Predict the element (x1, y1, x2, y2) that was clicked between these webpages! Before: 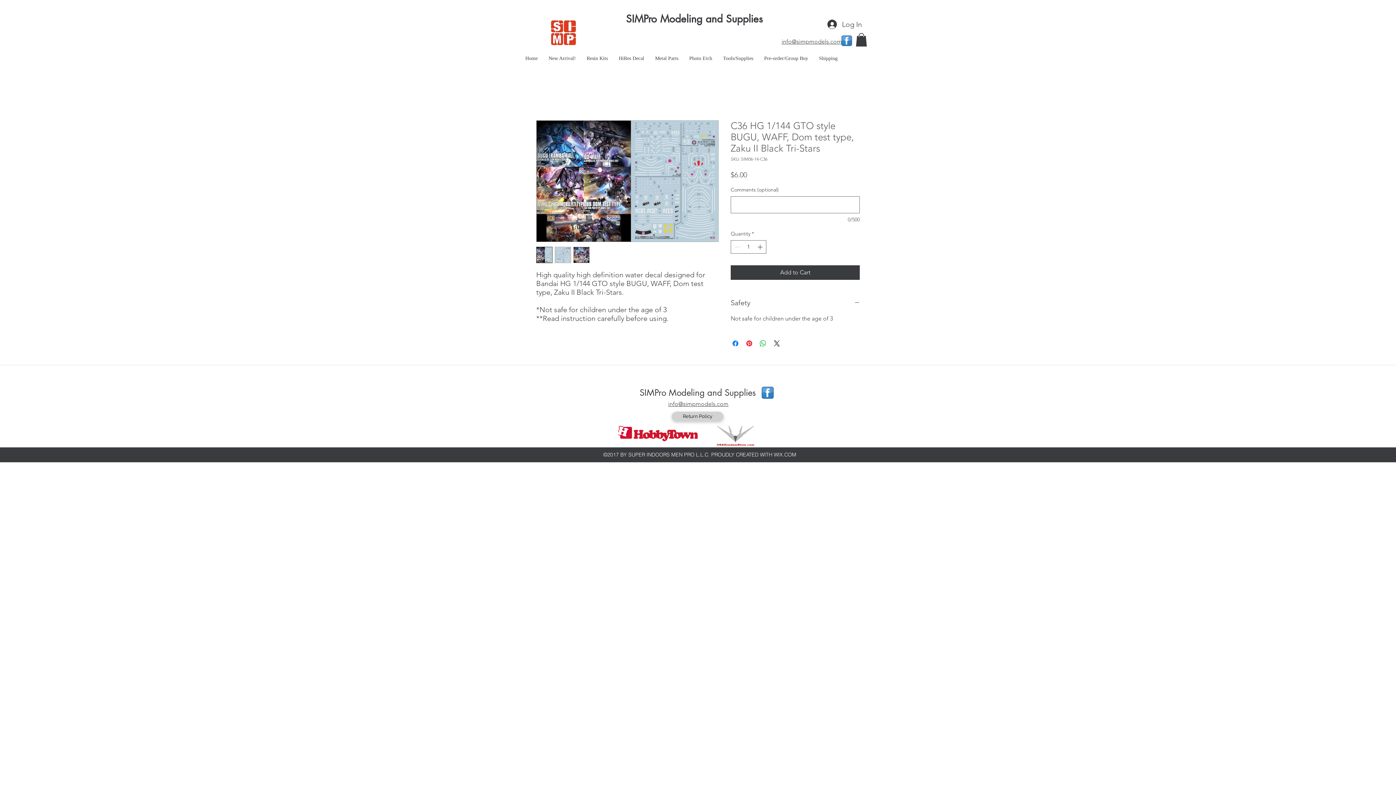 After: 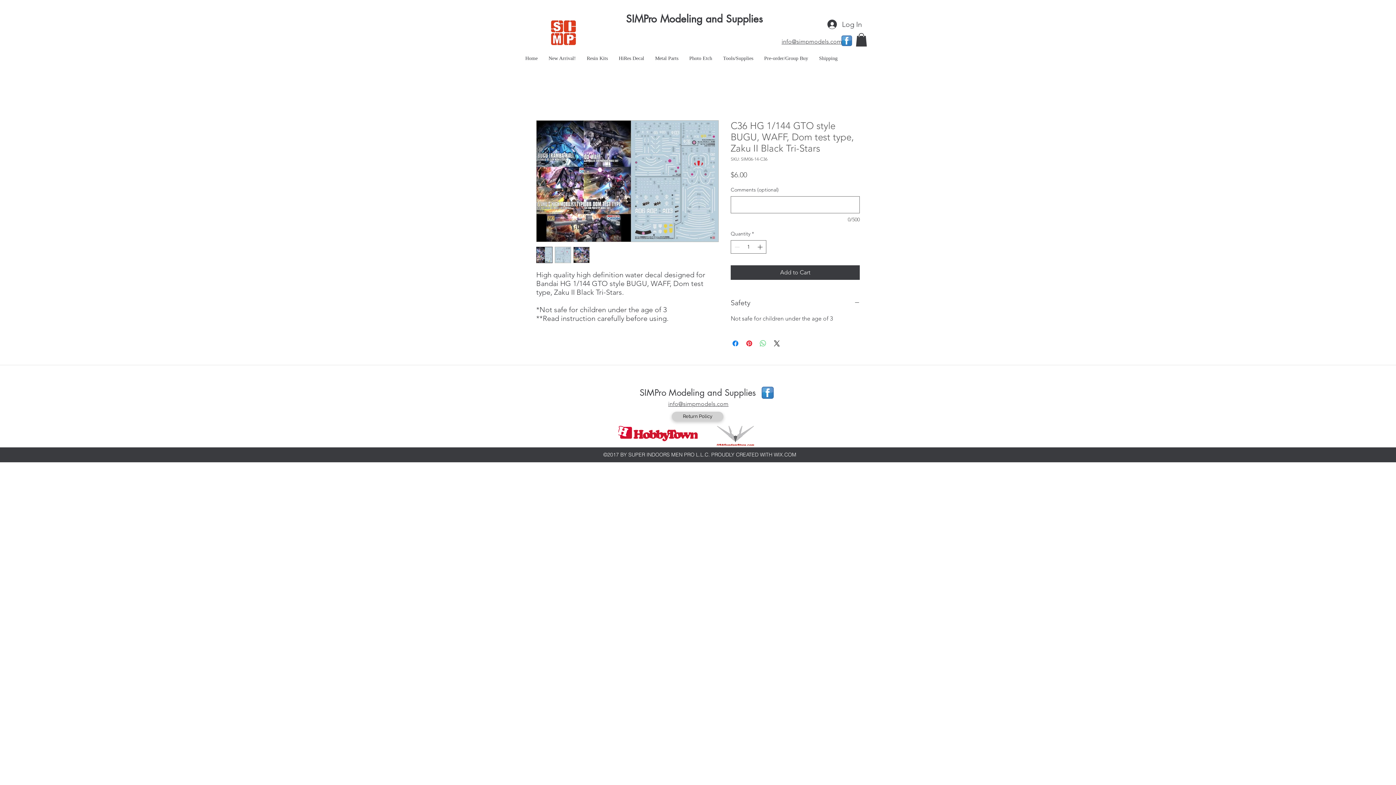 Action: bbox: (758, 339, 767, 348) label: Share on WhatsApp